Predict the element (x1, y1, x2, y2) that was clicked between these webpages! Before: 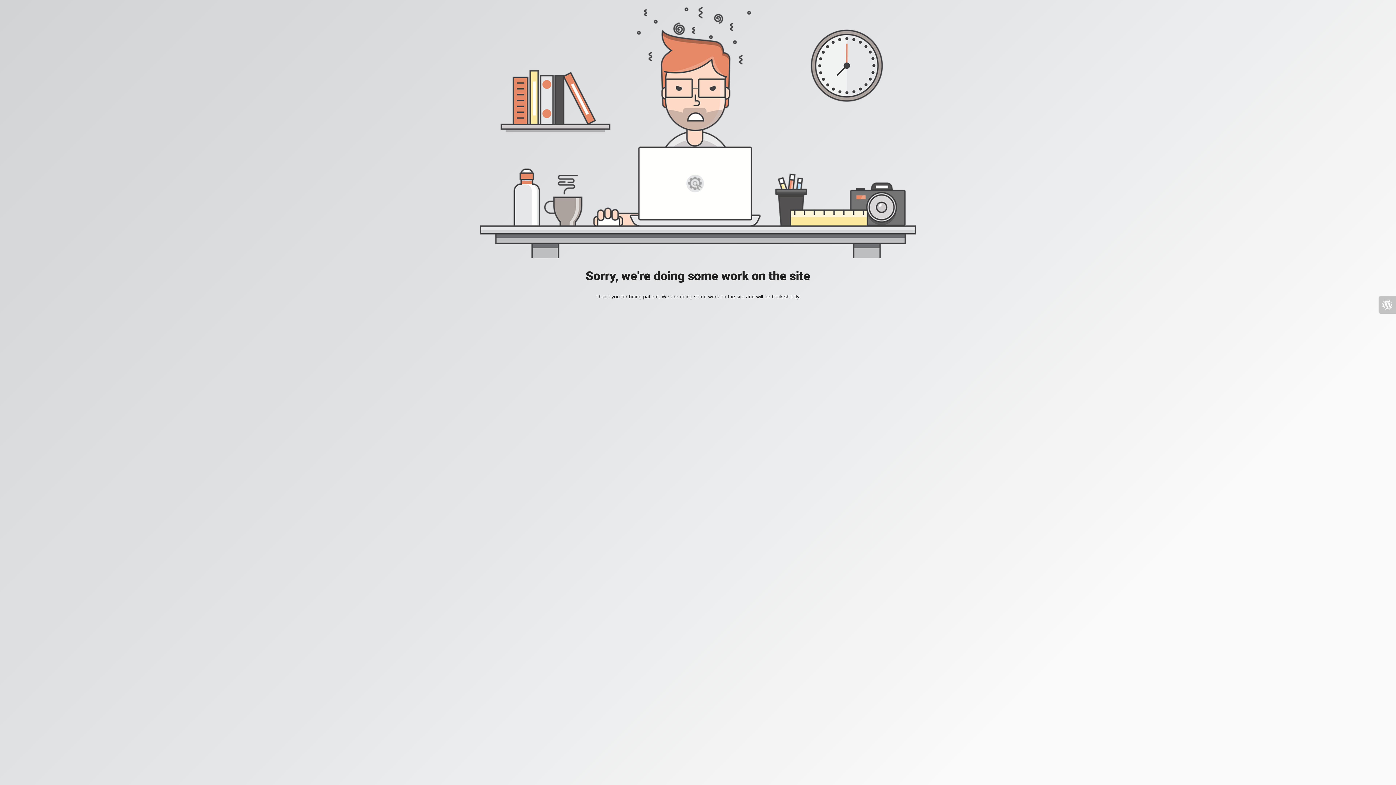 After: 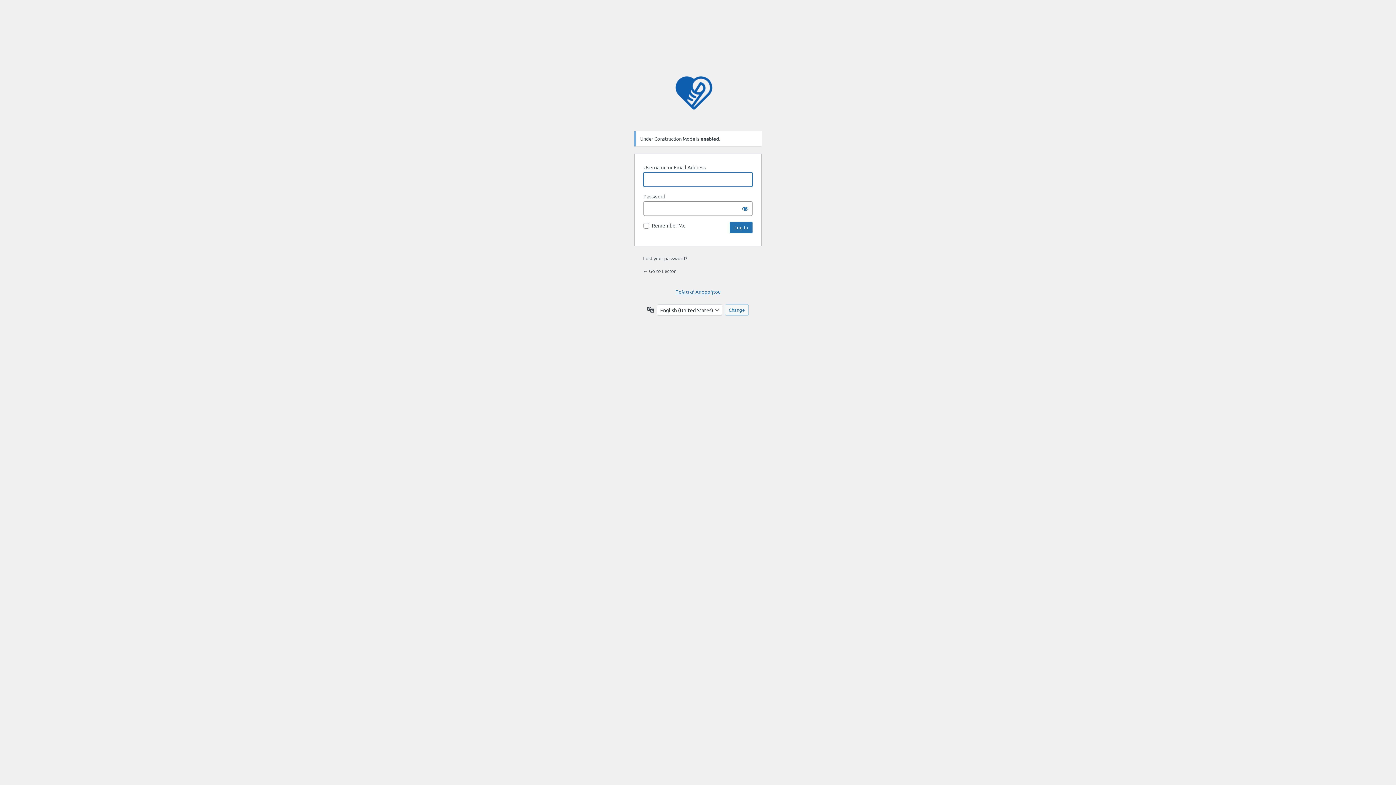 Action: bbox: (1378, 296, 1396, 313)